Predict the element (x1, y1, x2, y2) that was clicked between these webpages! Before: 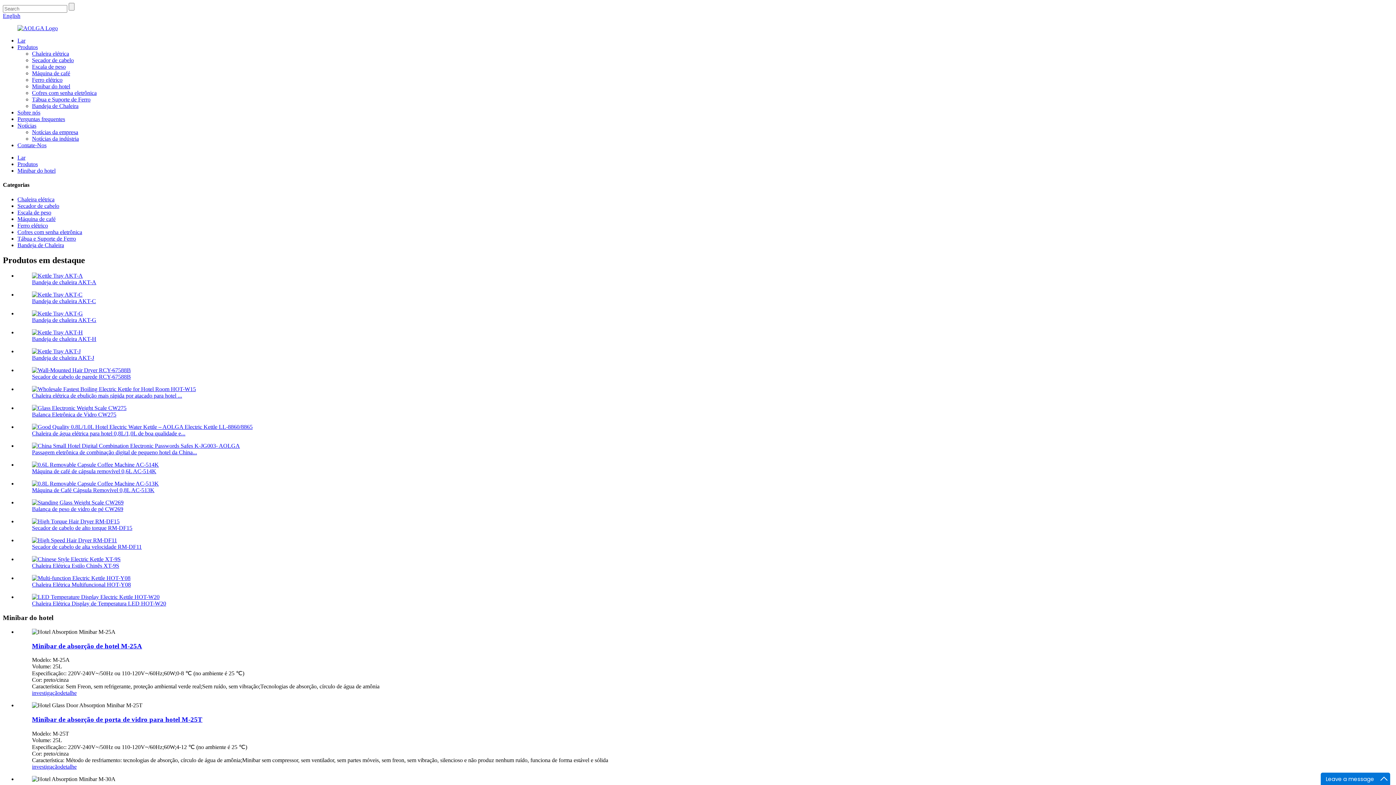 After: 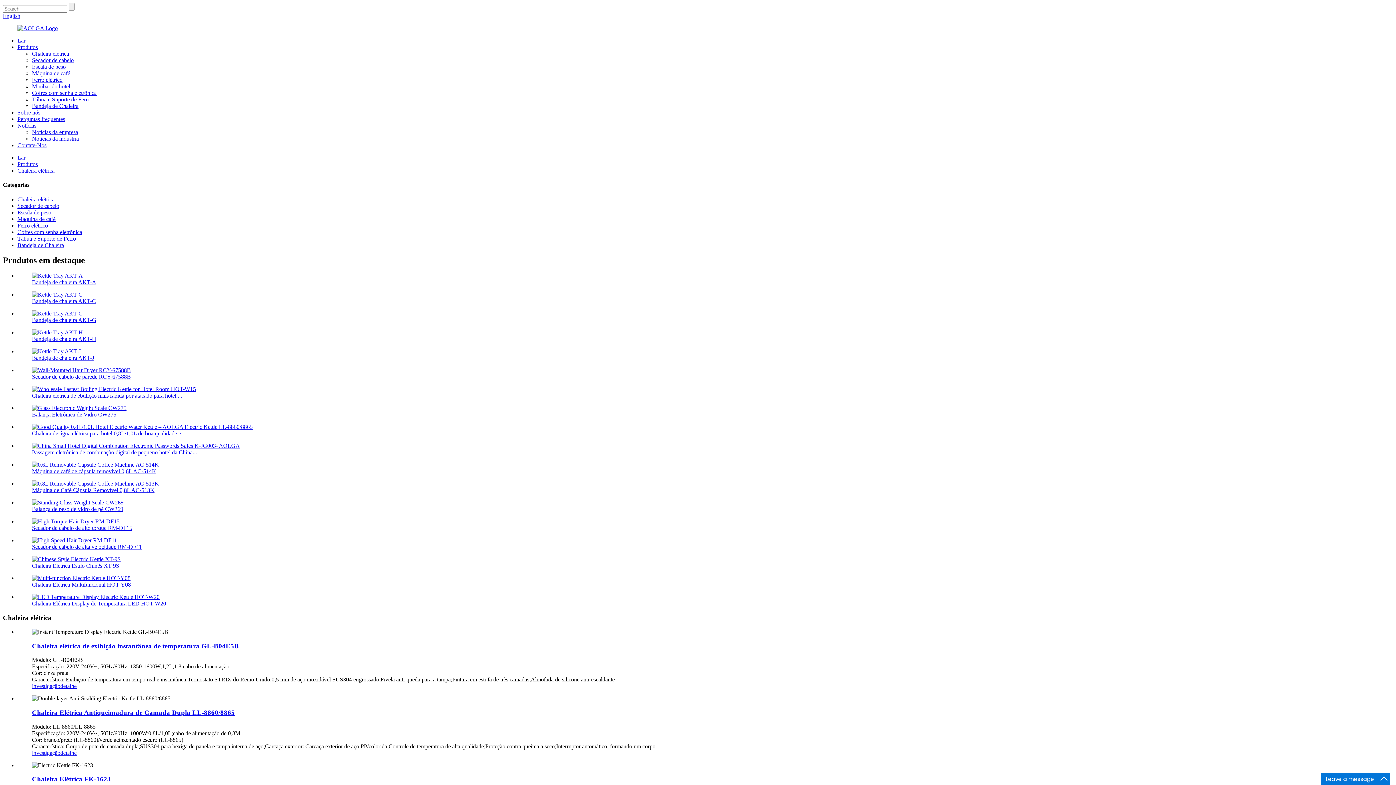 Action: label: Chaleira elétrica bbox: (32, 50, 69, 56)